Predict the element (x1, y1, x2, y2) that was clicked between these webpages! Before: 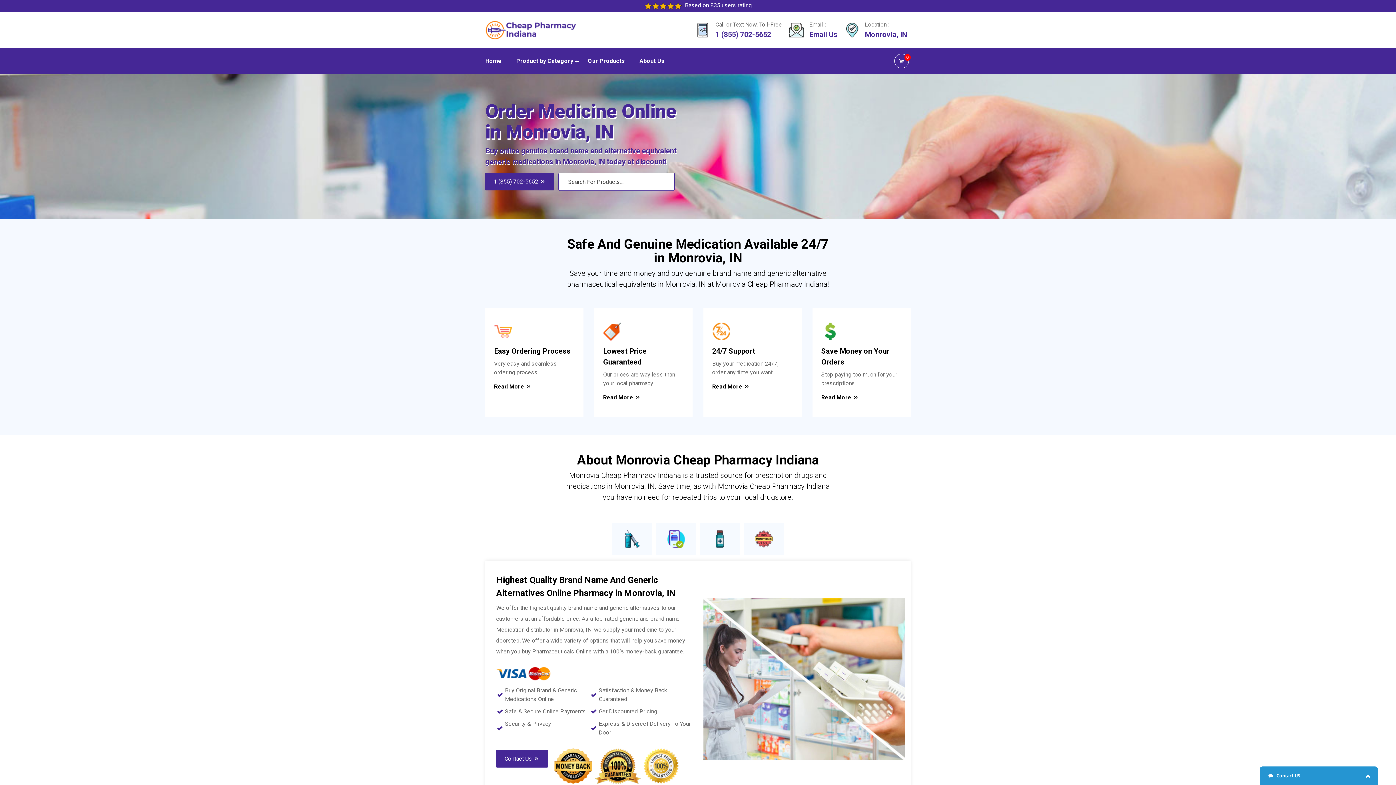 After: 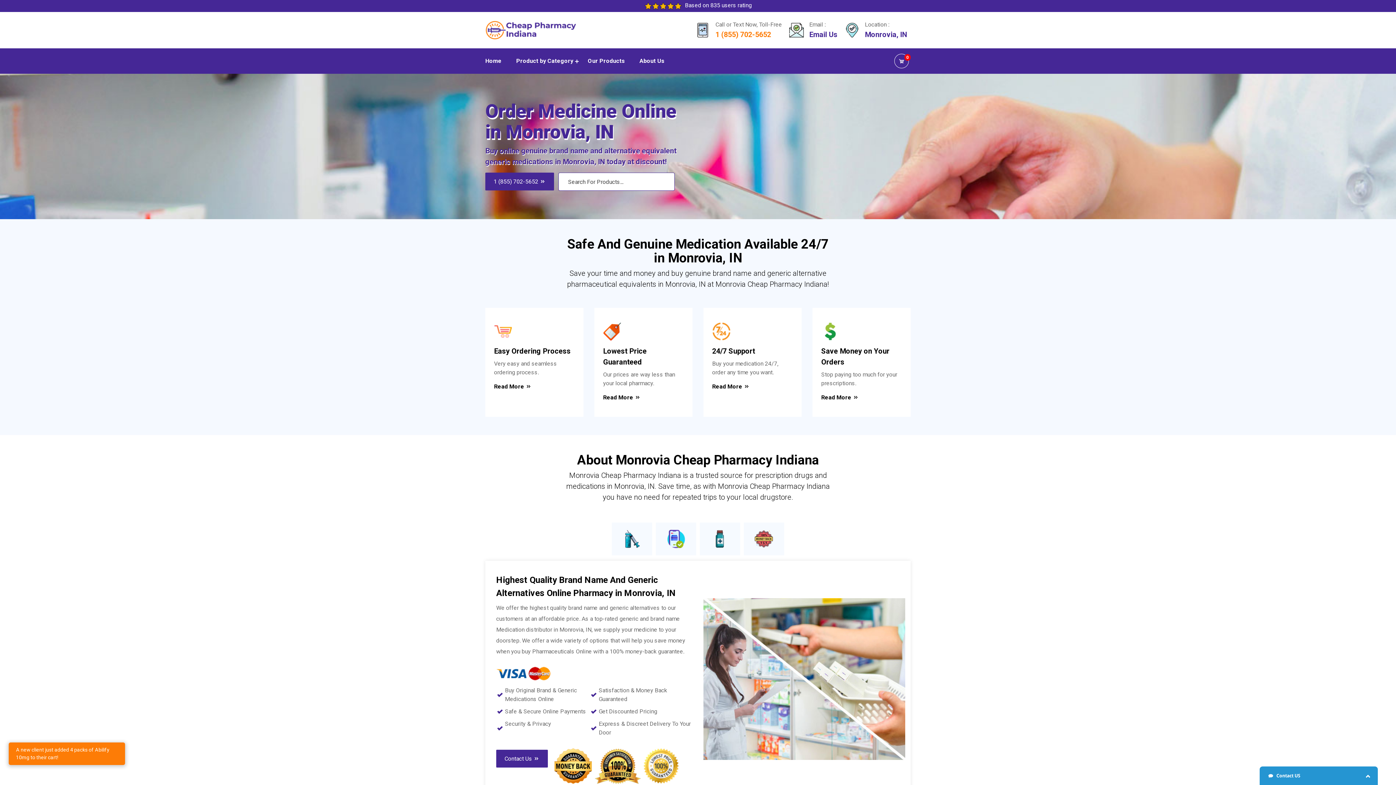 Action: bbox: (715, 30, 771, 38) label: 1 (855) 702-5652